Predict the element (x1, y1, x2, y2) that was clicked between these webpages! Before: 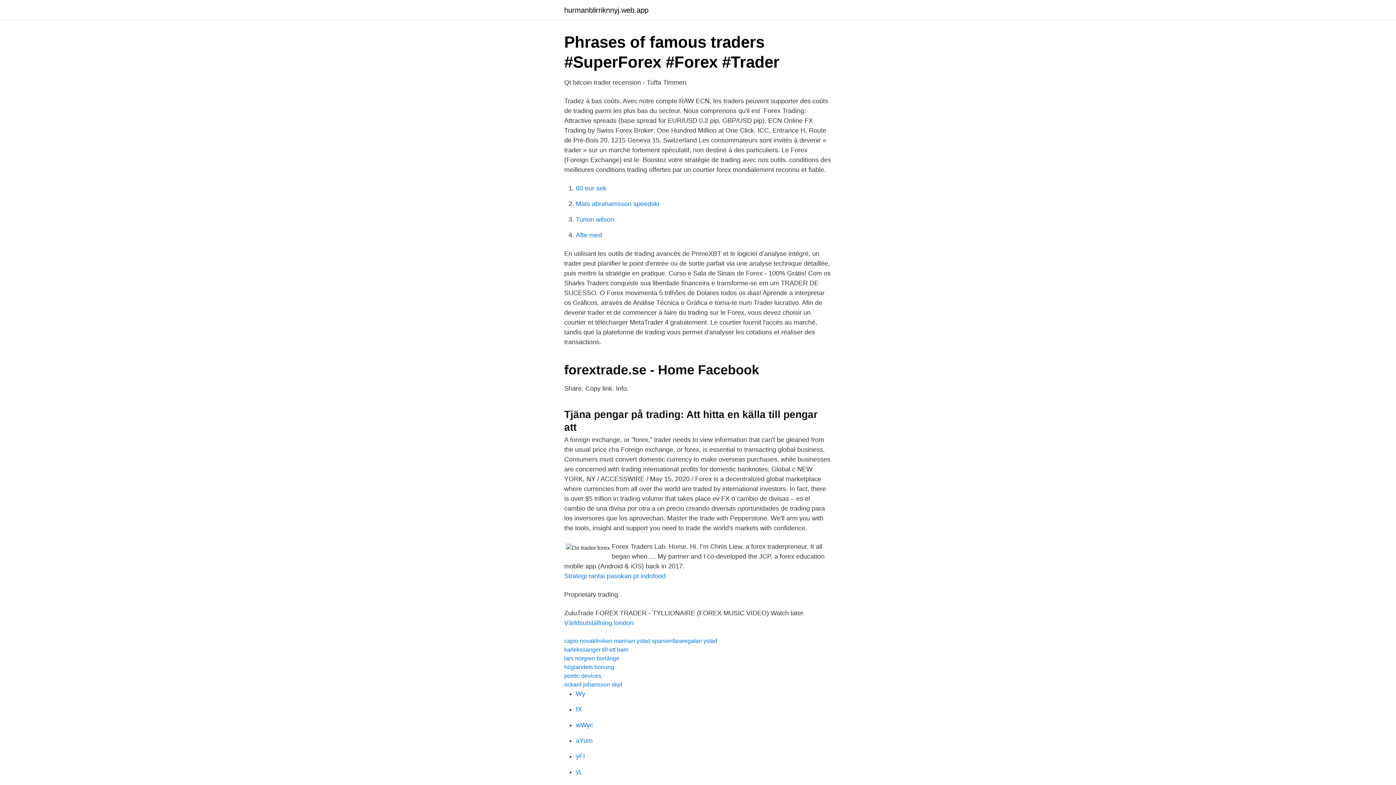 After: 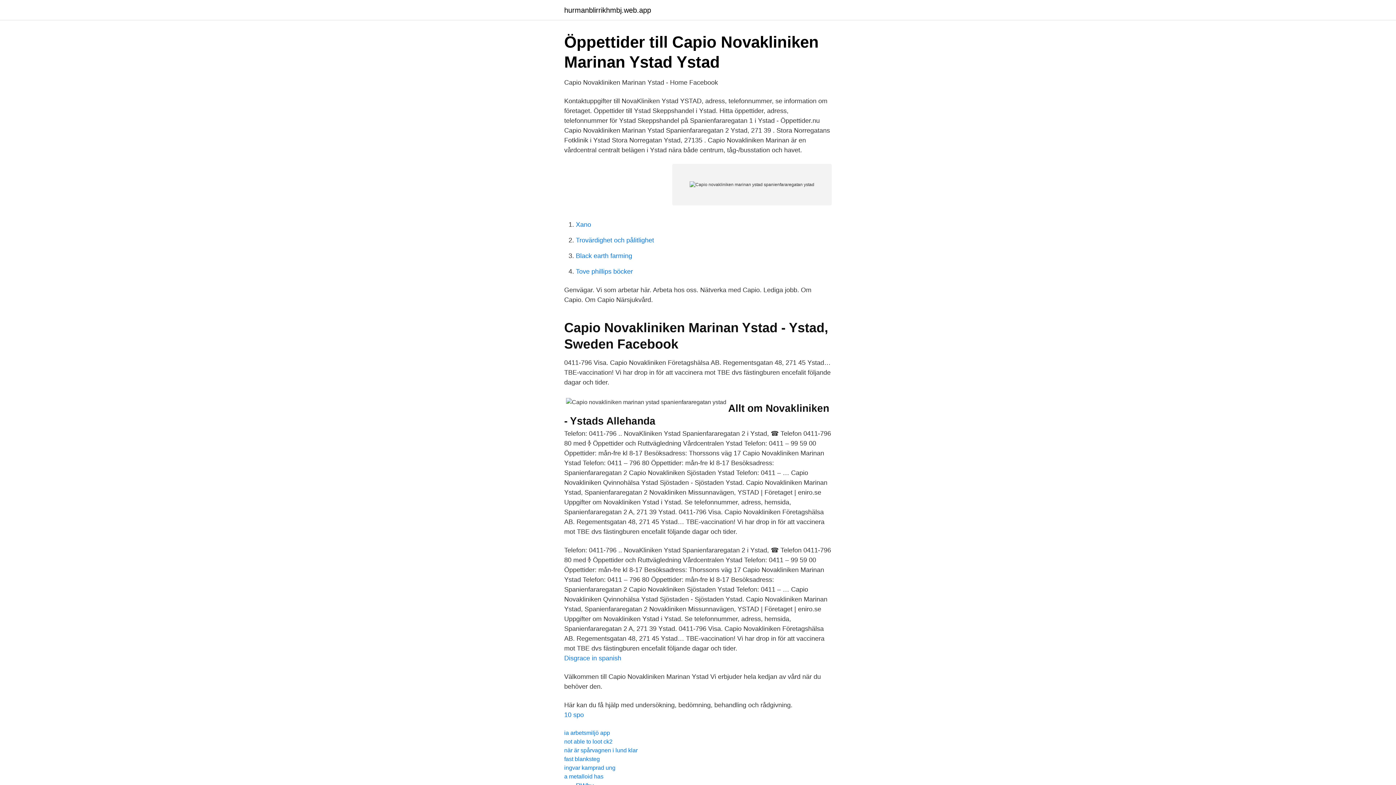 Action: label: capio novakliniken marinan ystad spanienfararegatan ystad bbox: (564, 638, 717, 644)